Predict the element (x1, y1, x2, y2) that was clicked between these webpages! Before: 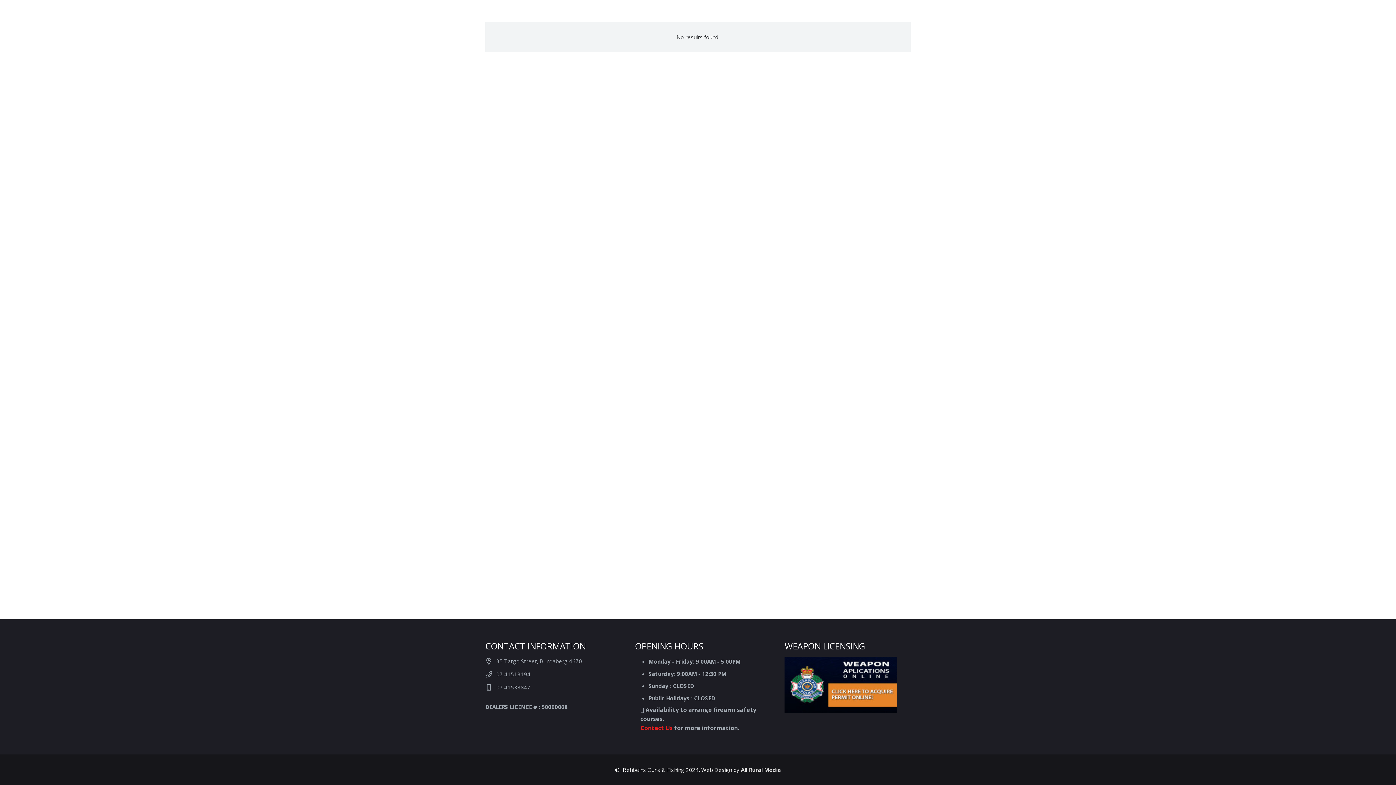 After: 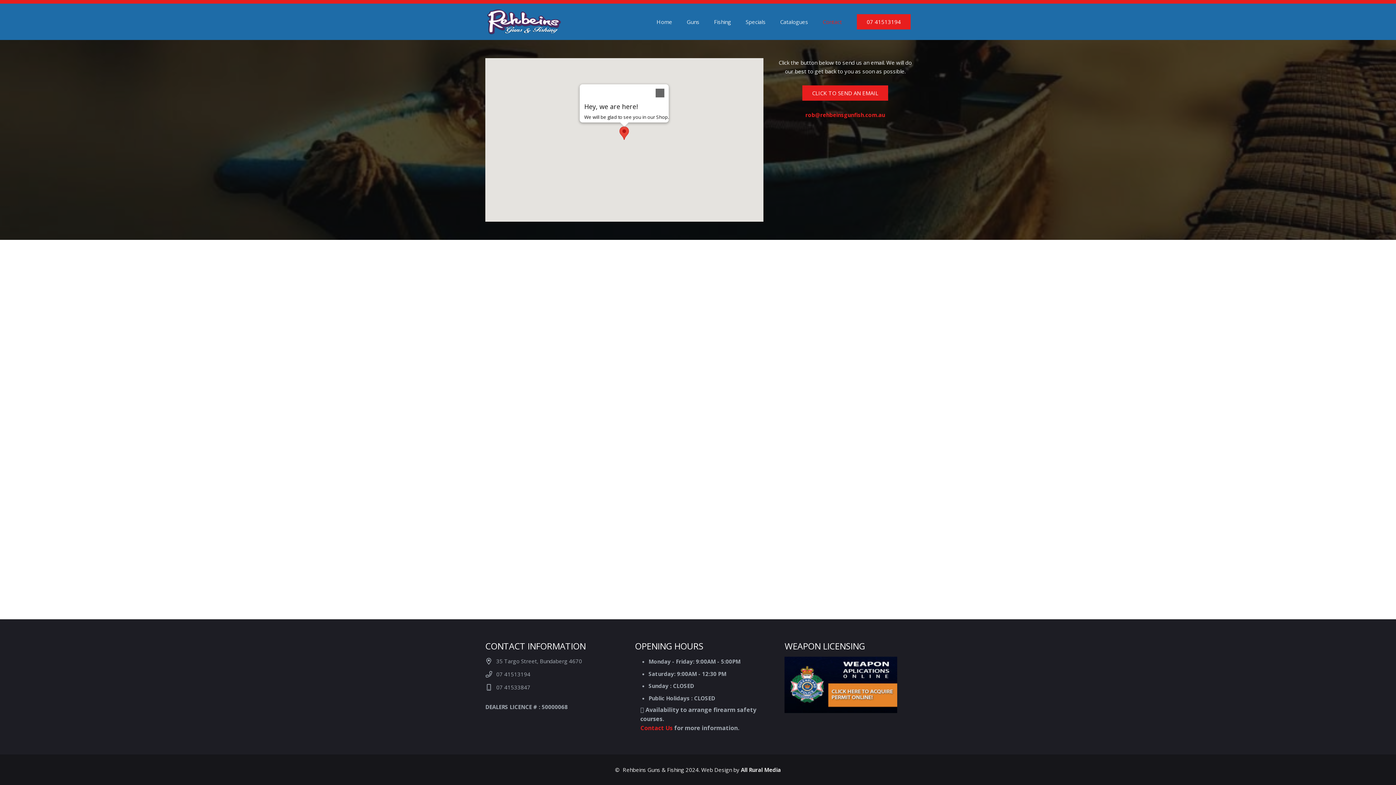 Action: label: Contact Us bbox: (640, 724, 672, 732)